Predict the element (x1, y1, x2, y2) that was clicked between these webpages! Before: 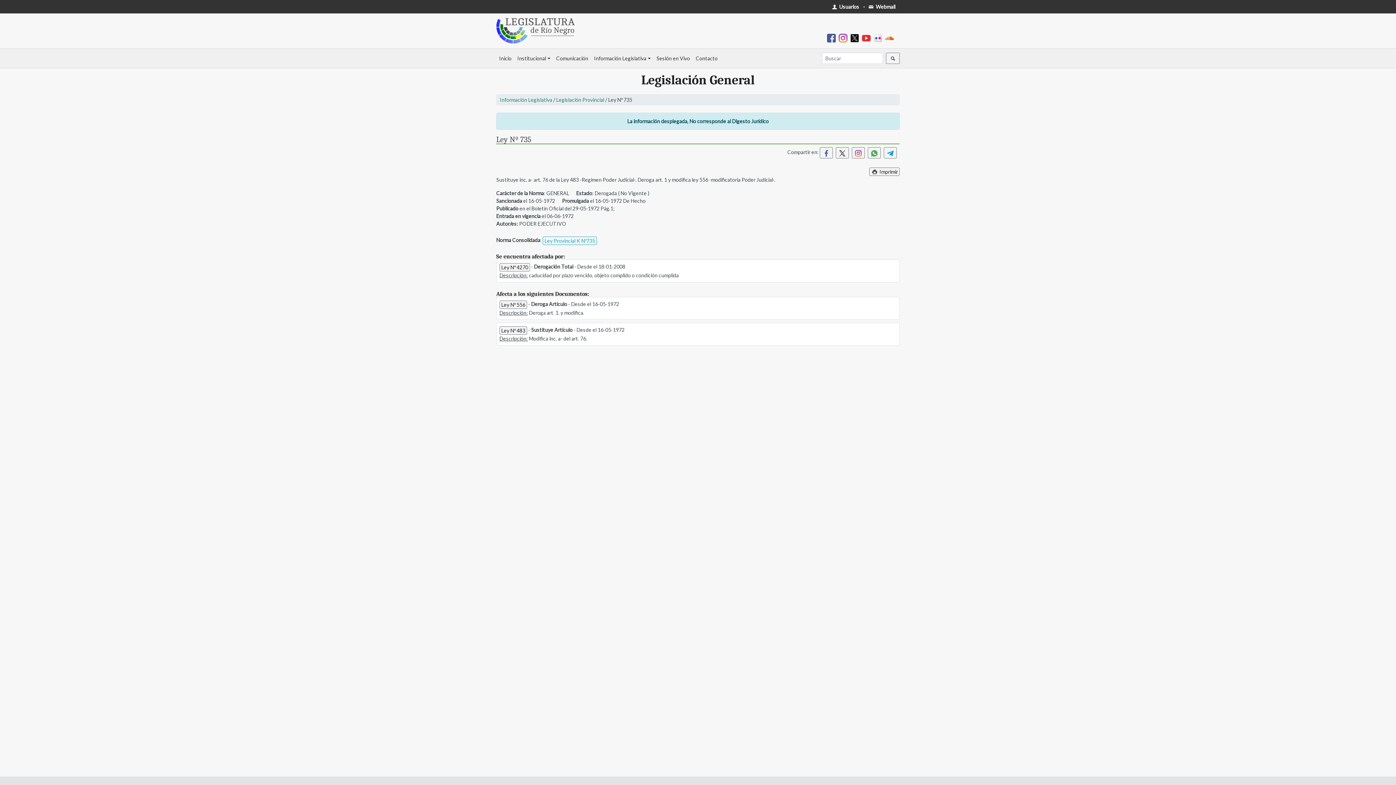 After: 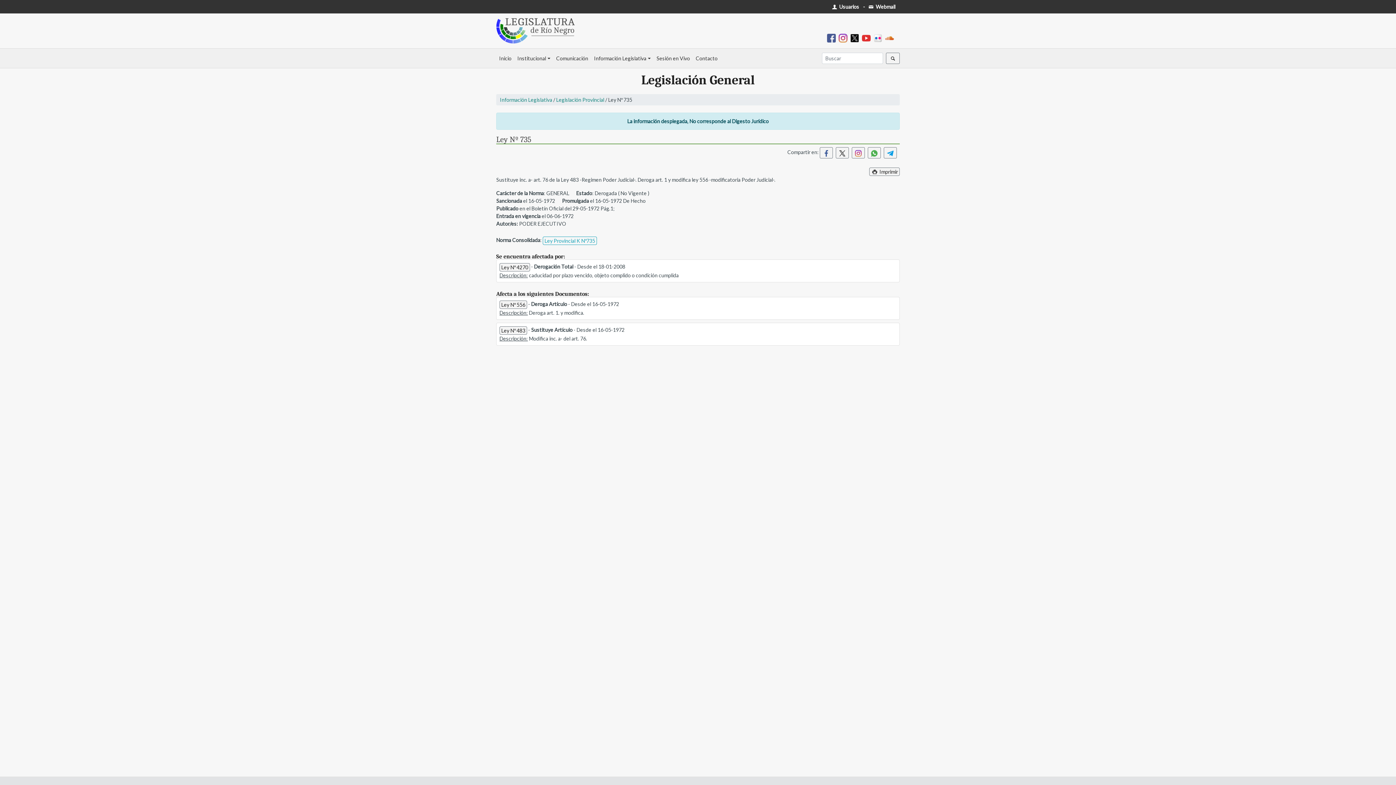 Action: bbox: (827, 34, 838, 40)